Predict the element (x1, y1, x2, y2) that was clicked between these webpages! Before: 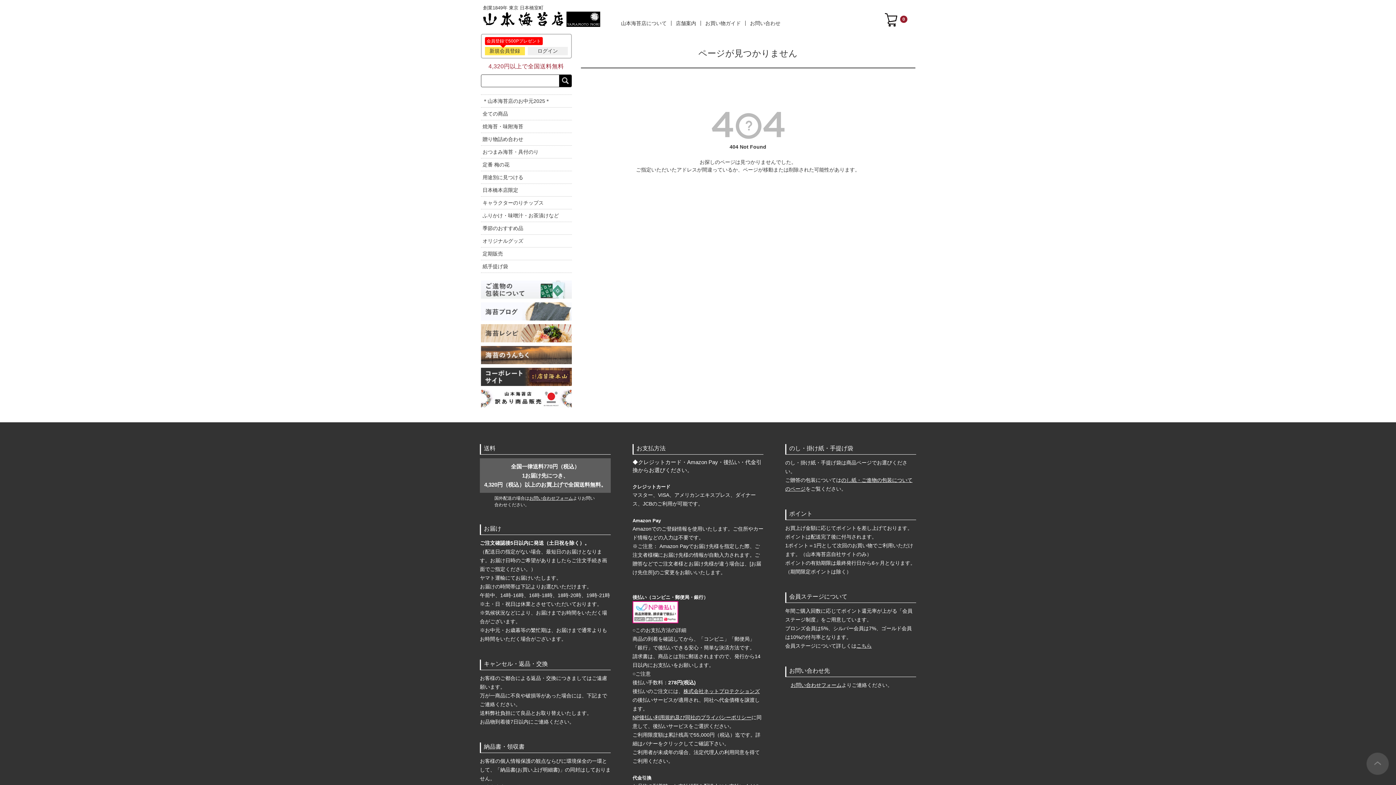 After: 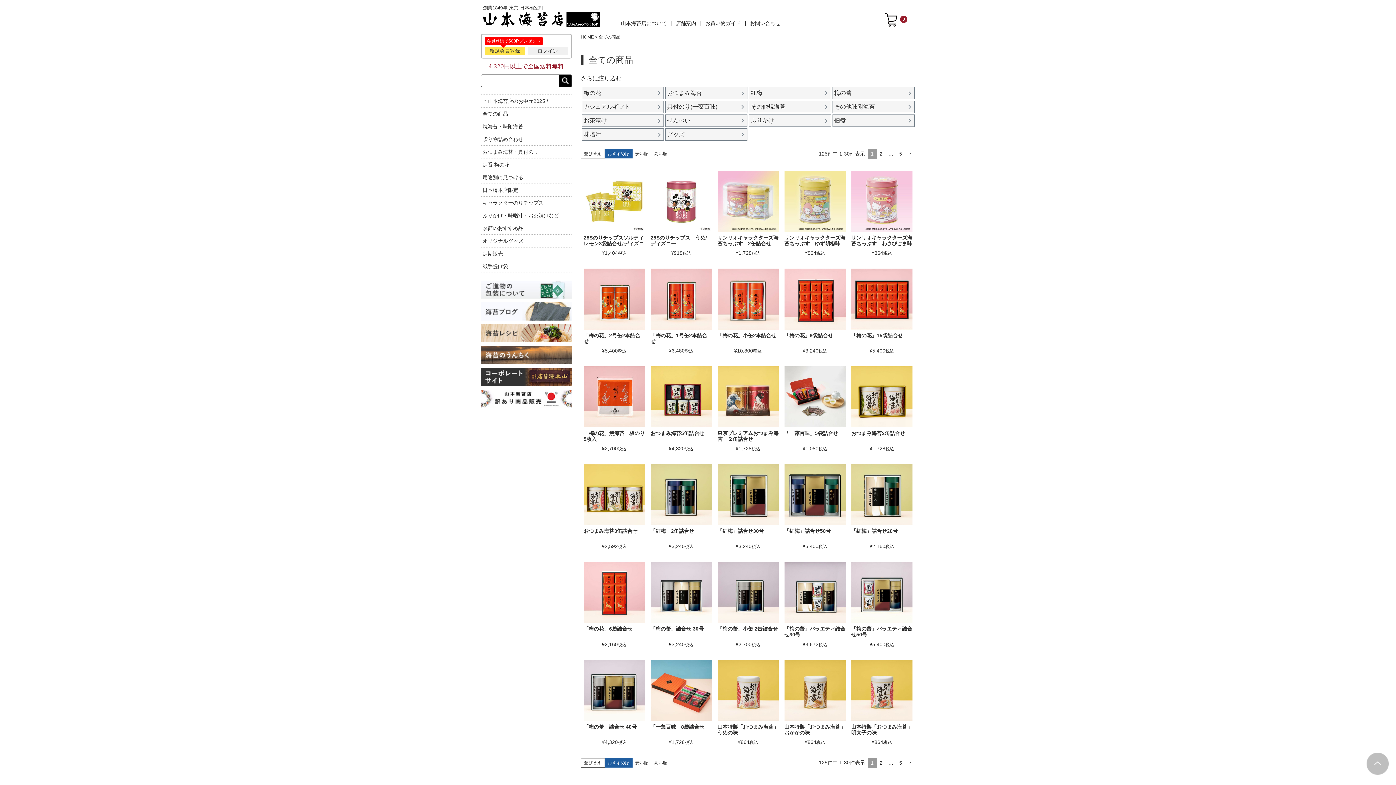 Action: label: 全ての商品 bbox: (479, 107, 572, 120)